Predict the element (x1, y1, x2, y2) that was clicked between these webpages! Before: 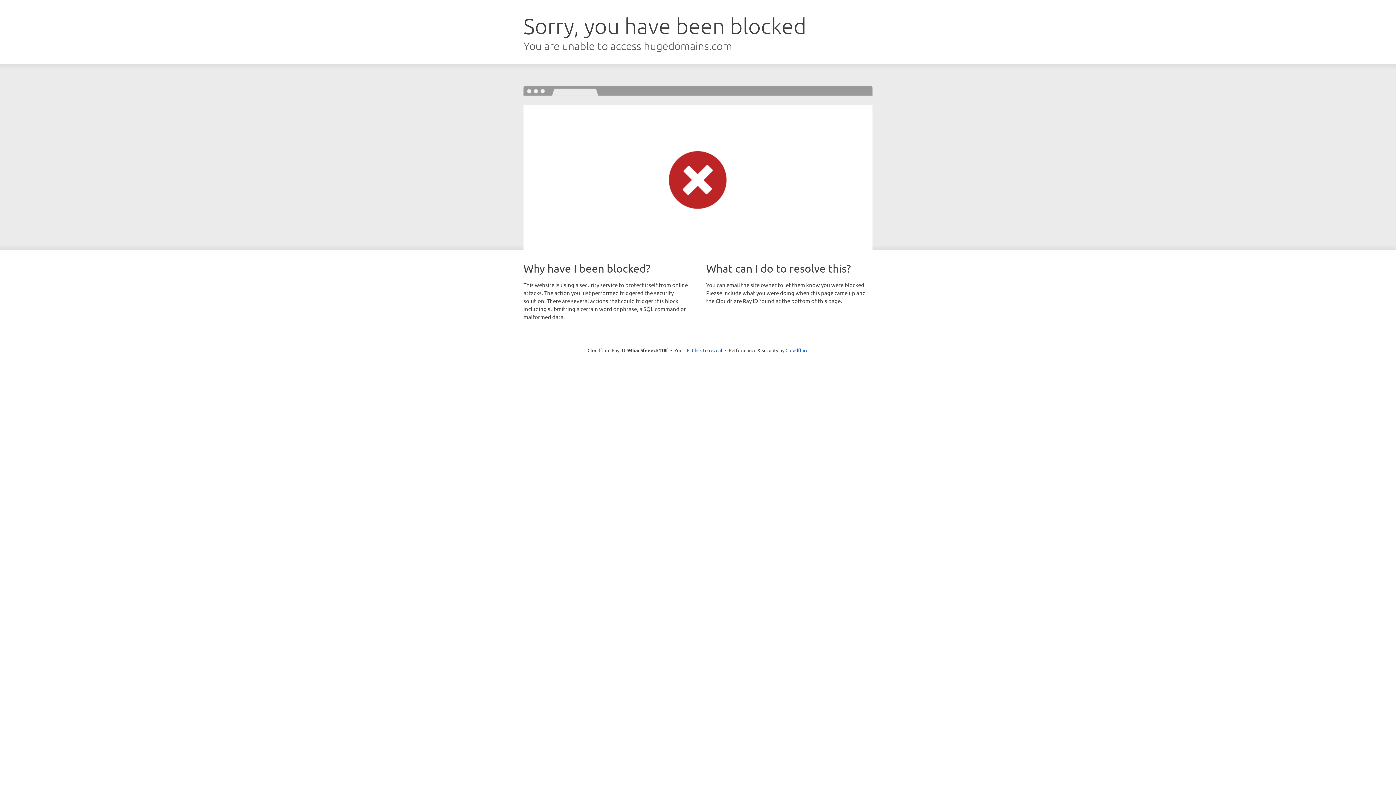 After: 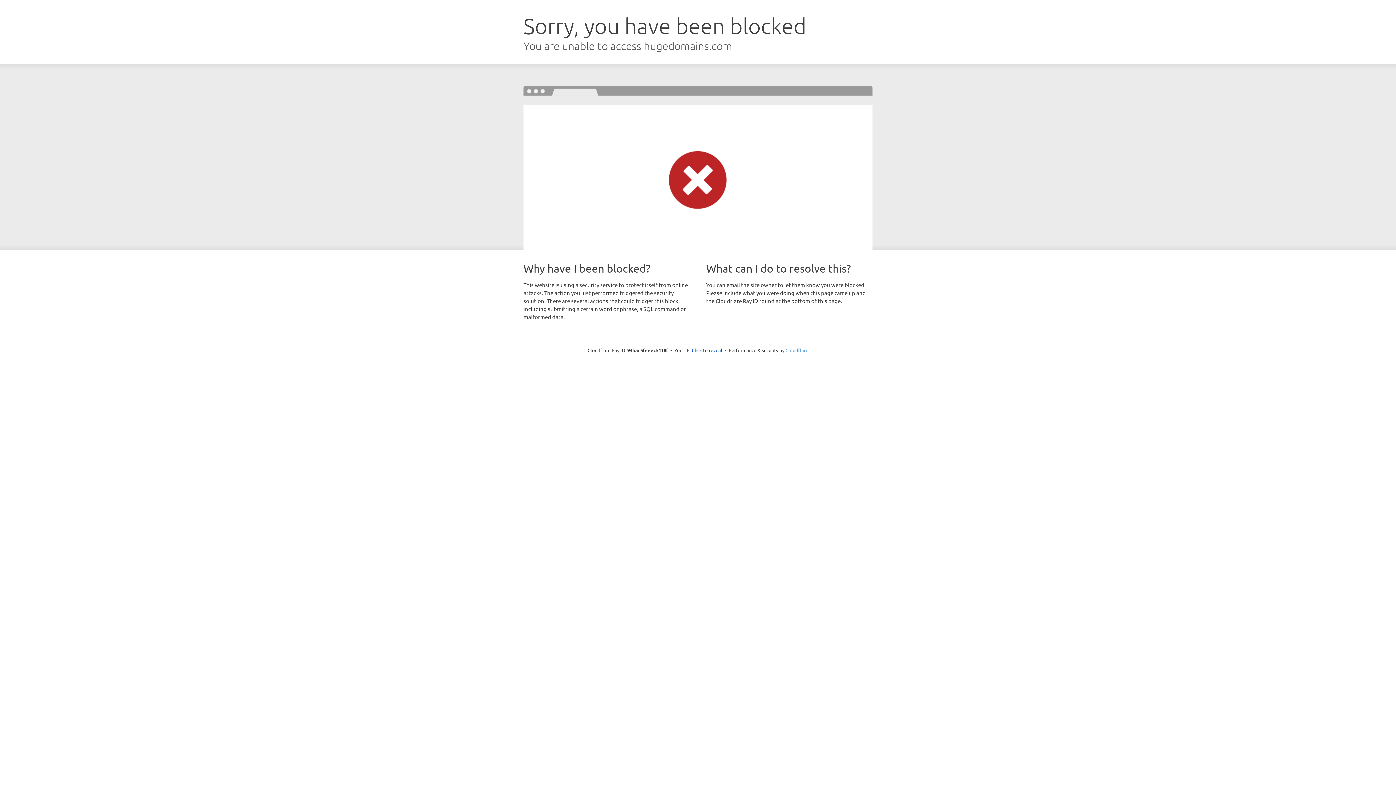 Action: bbox: (785, 347, 808, 353) label: Cloudflare